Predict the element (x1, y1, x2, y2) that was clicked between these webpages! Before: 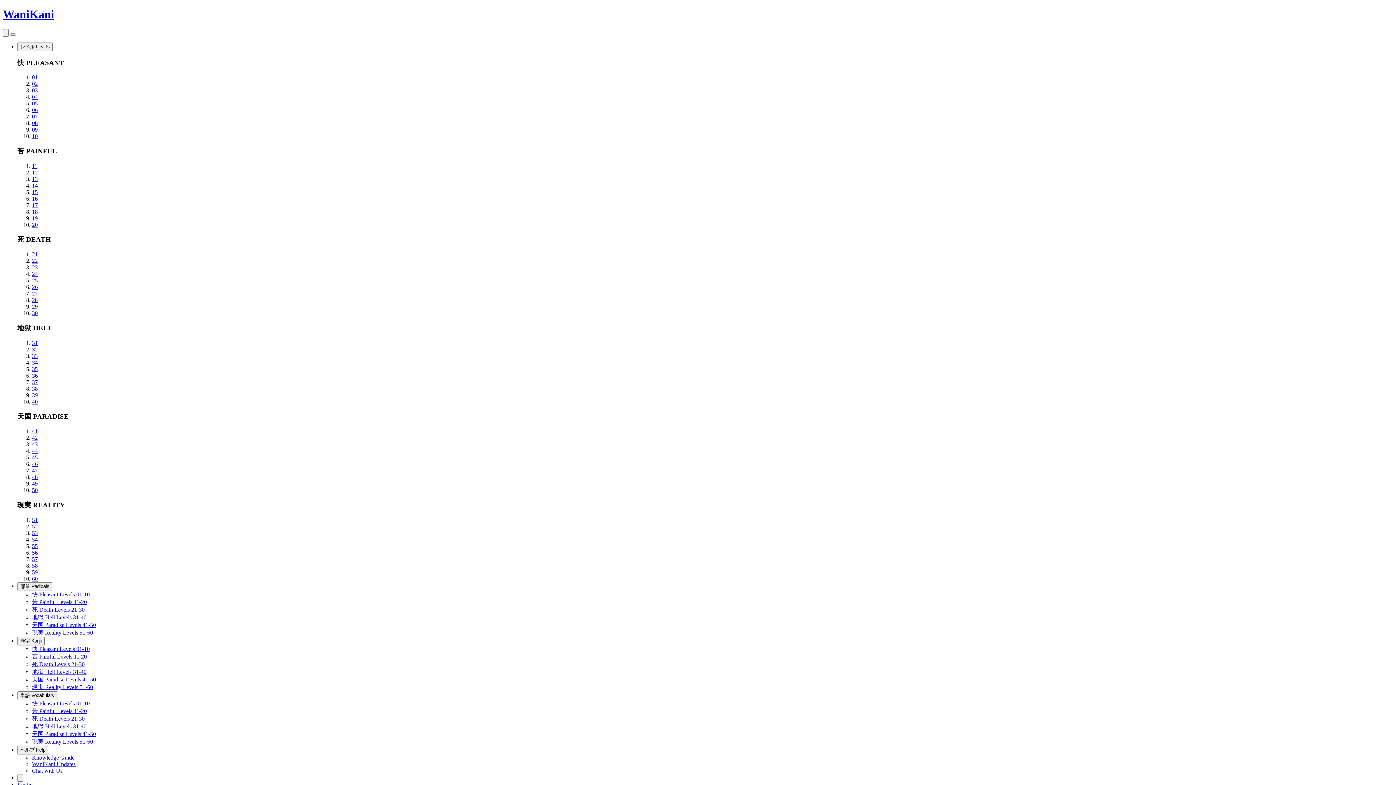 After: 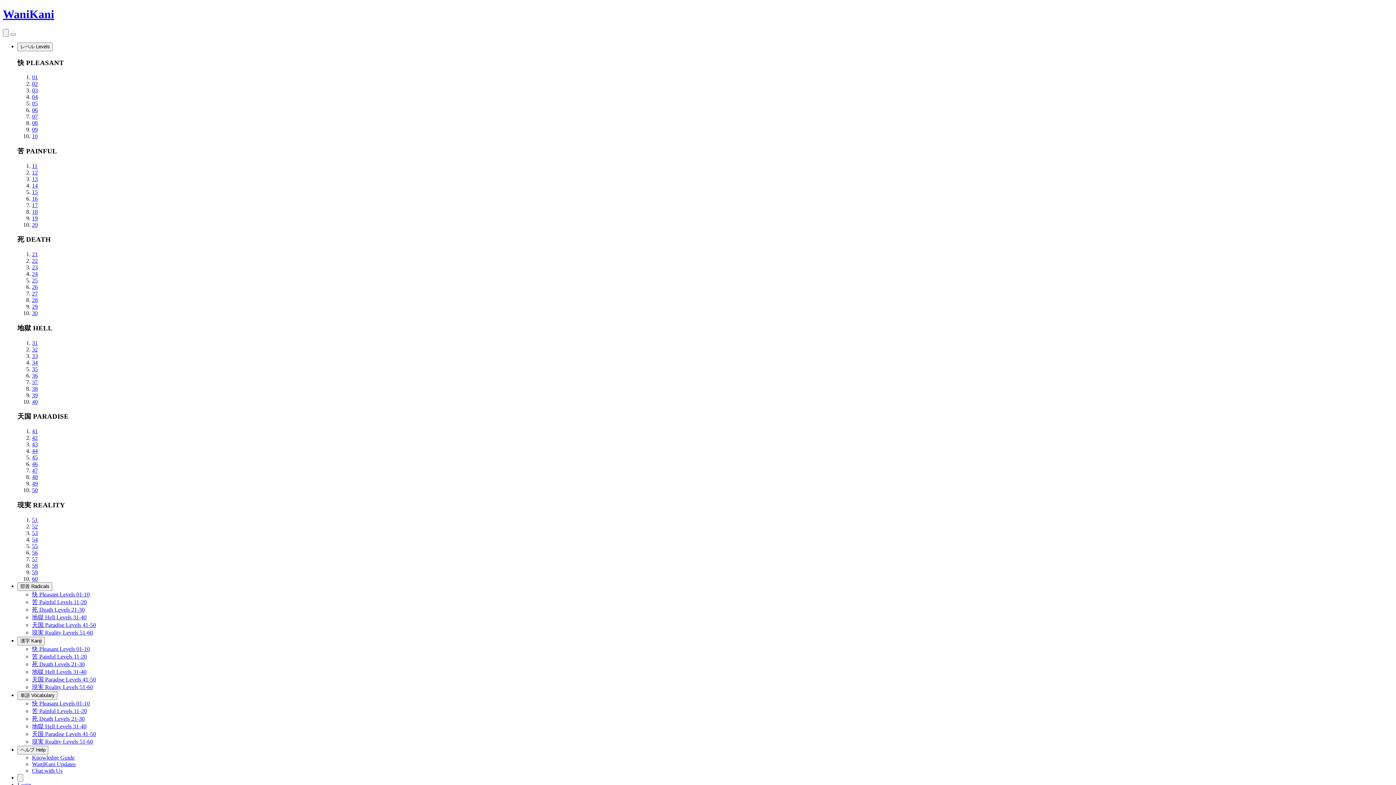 Action: bbox: (32, 487, 37, 493) label: 50